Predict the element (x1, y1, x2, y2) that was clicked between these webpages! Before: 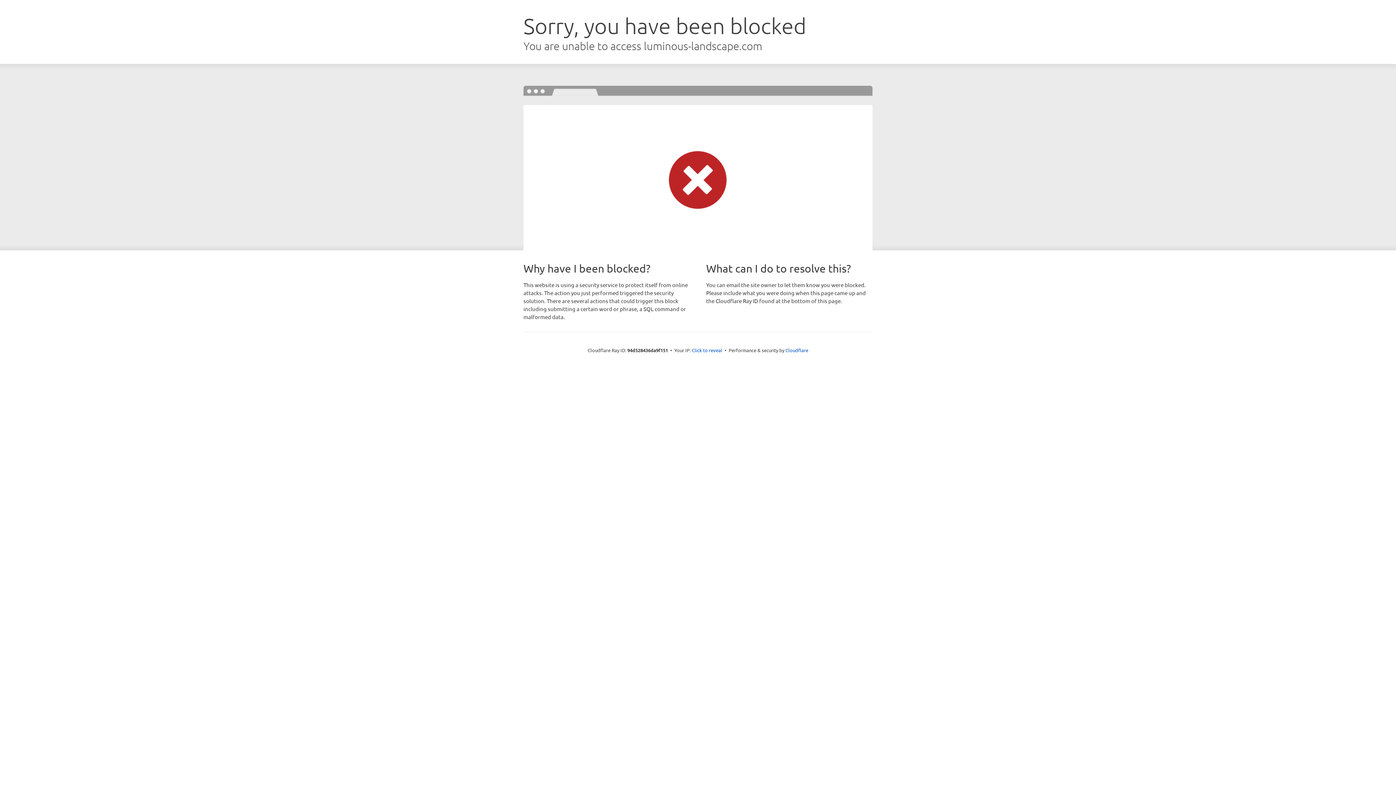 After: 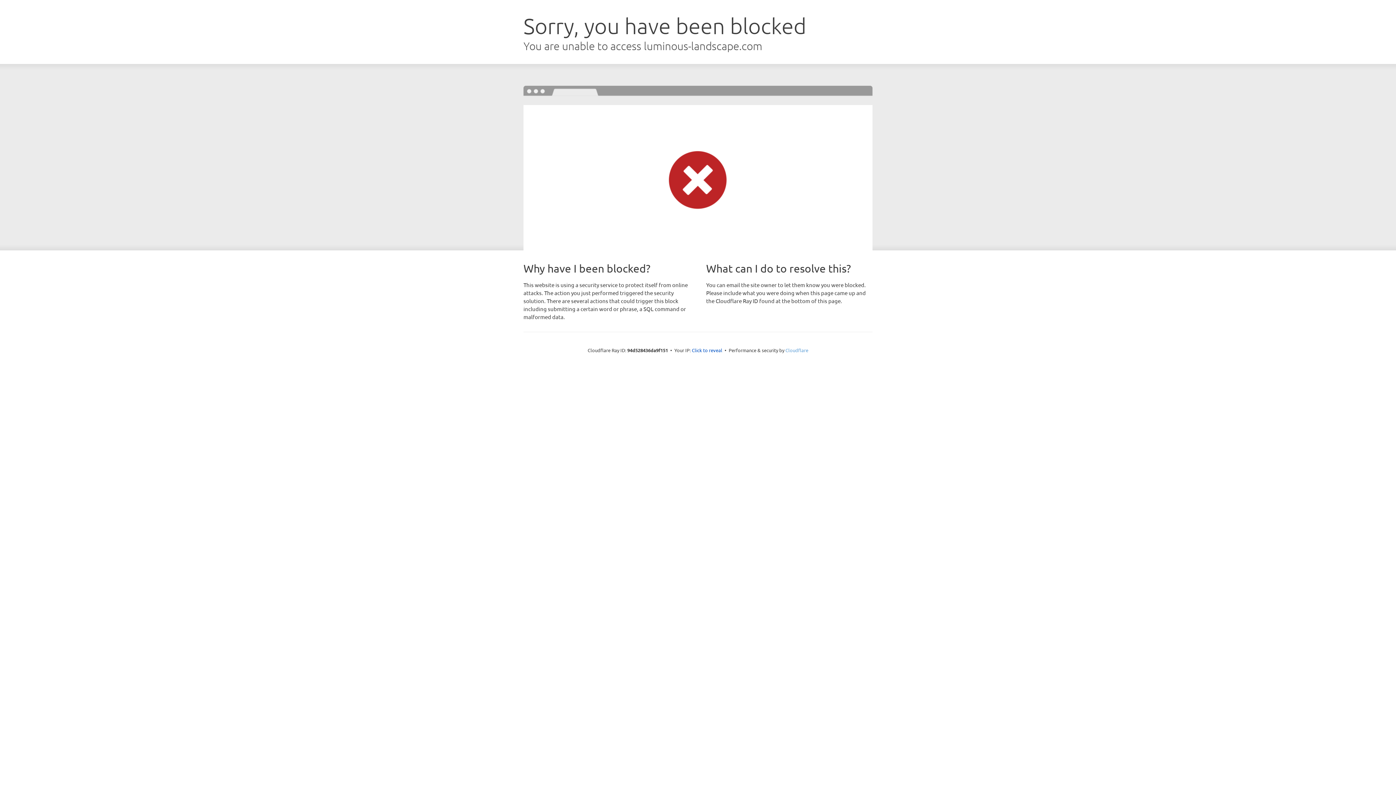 Action: label: Cloudflare bbox: (785, 347, 808, 353)